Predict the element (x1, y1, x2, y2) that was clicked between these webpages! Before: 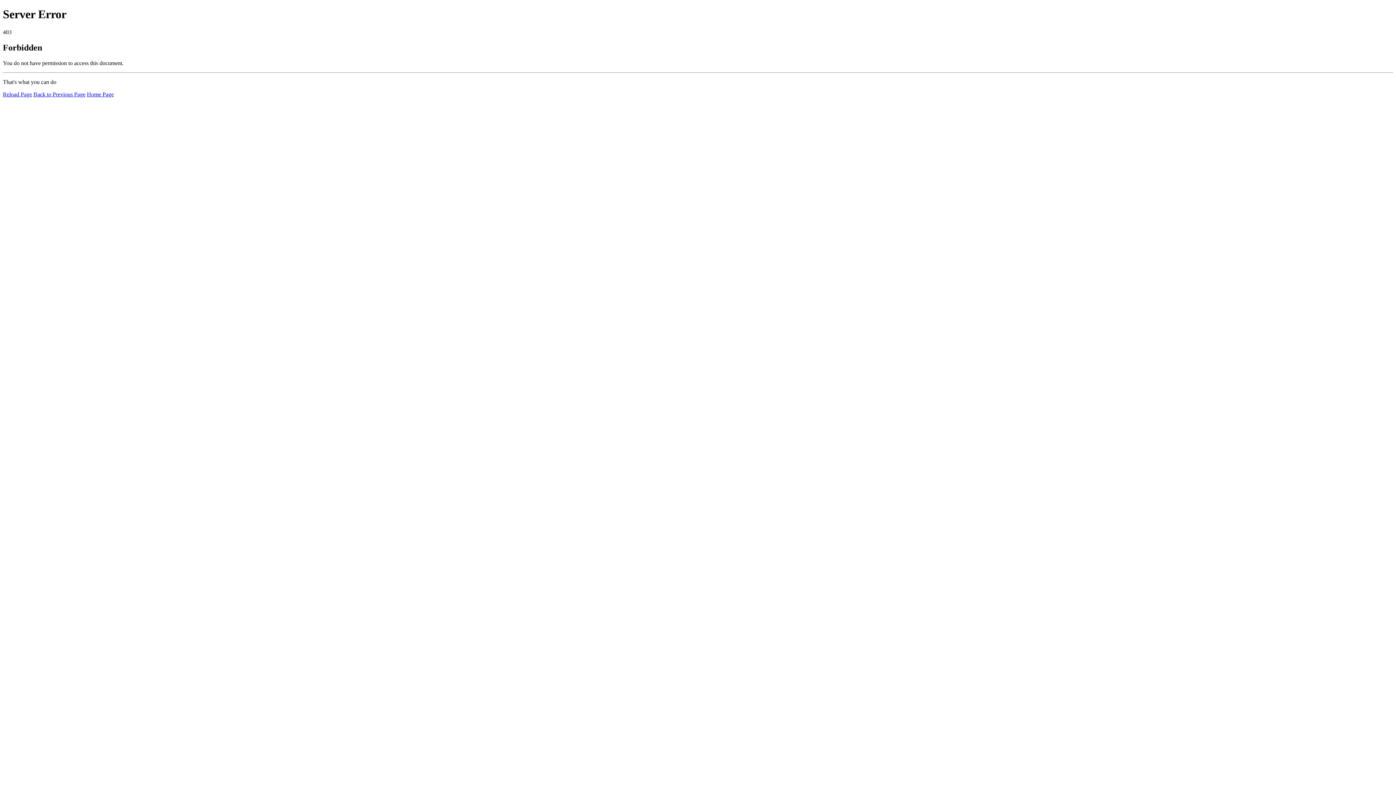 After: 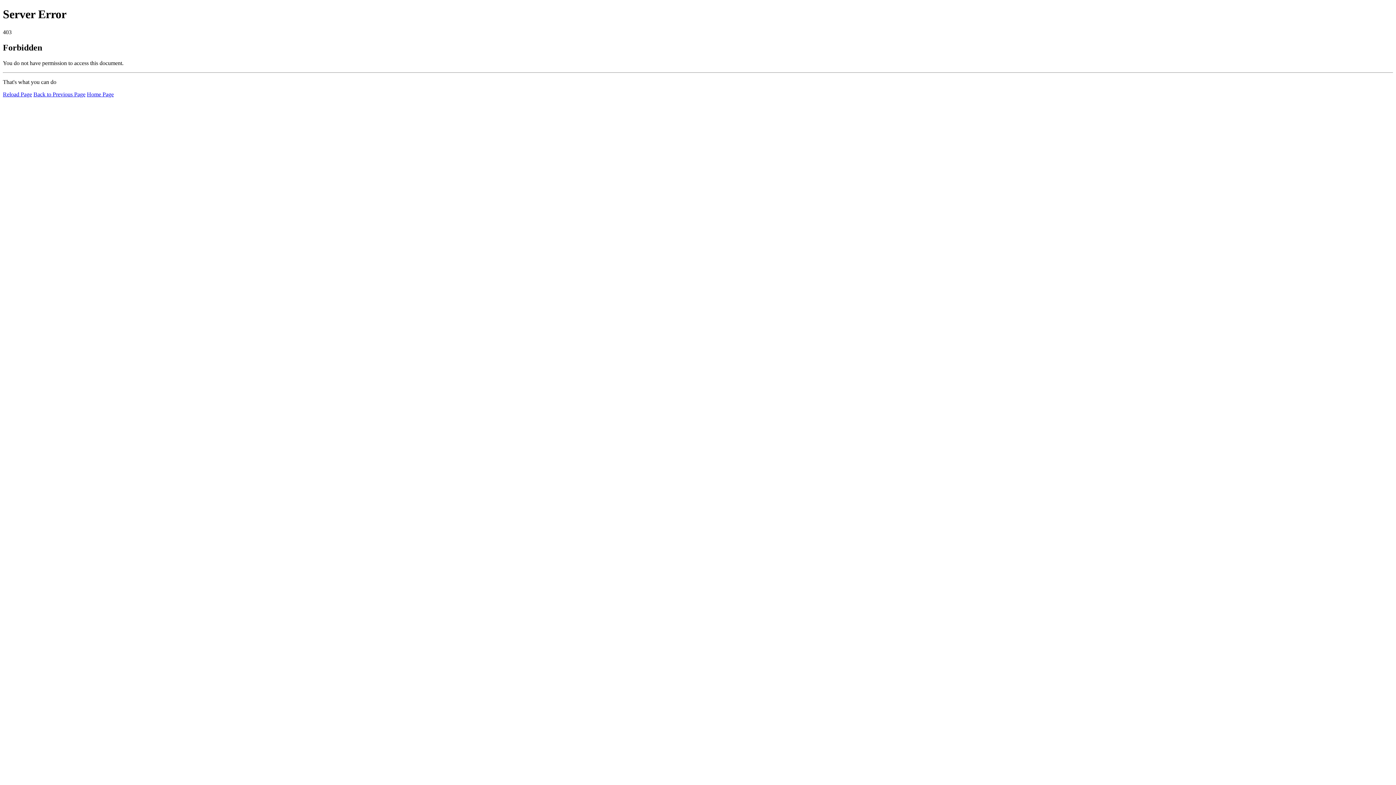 Action: bbox: (86, 91, 113, 97) label: Home Page